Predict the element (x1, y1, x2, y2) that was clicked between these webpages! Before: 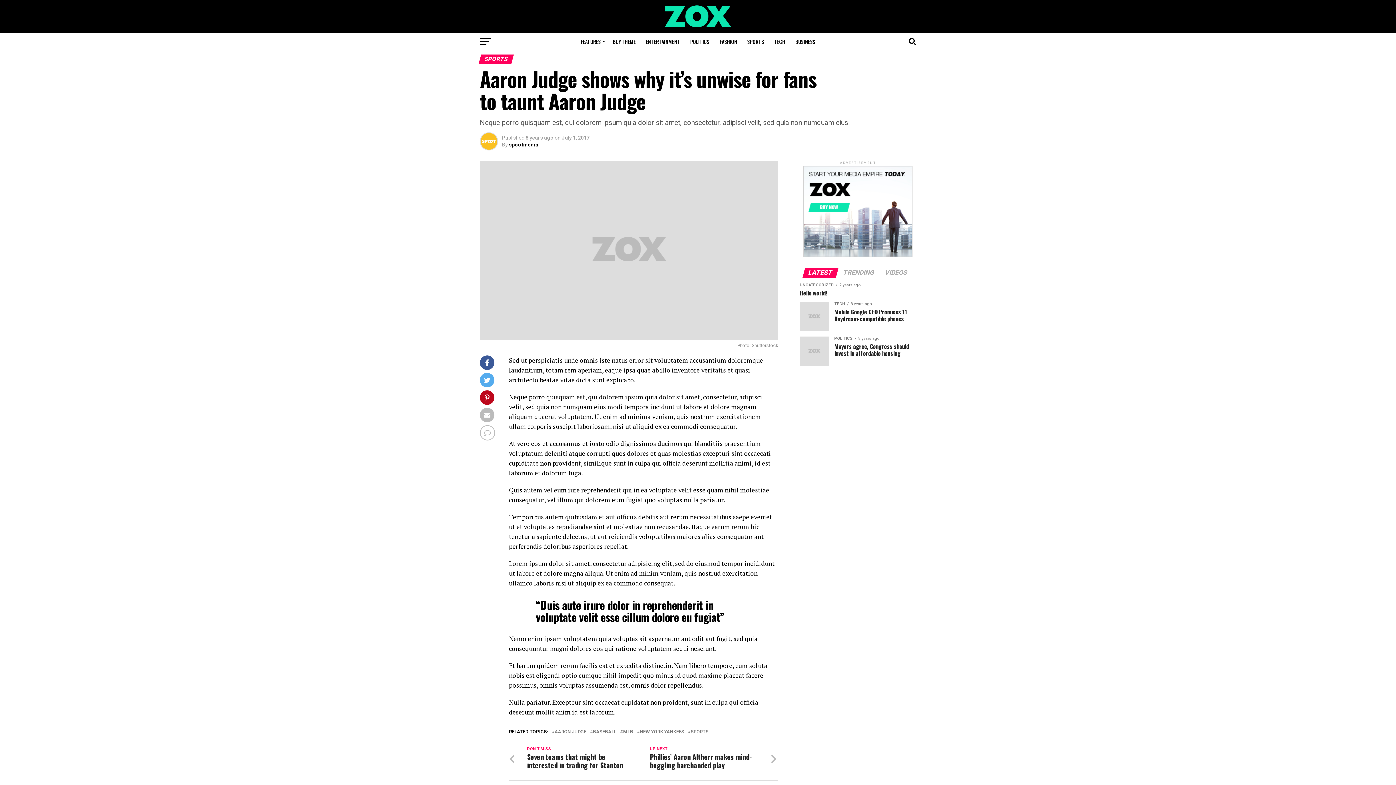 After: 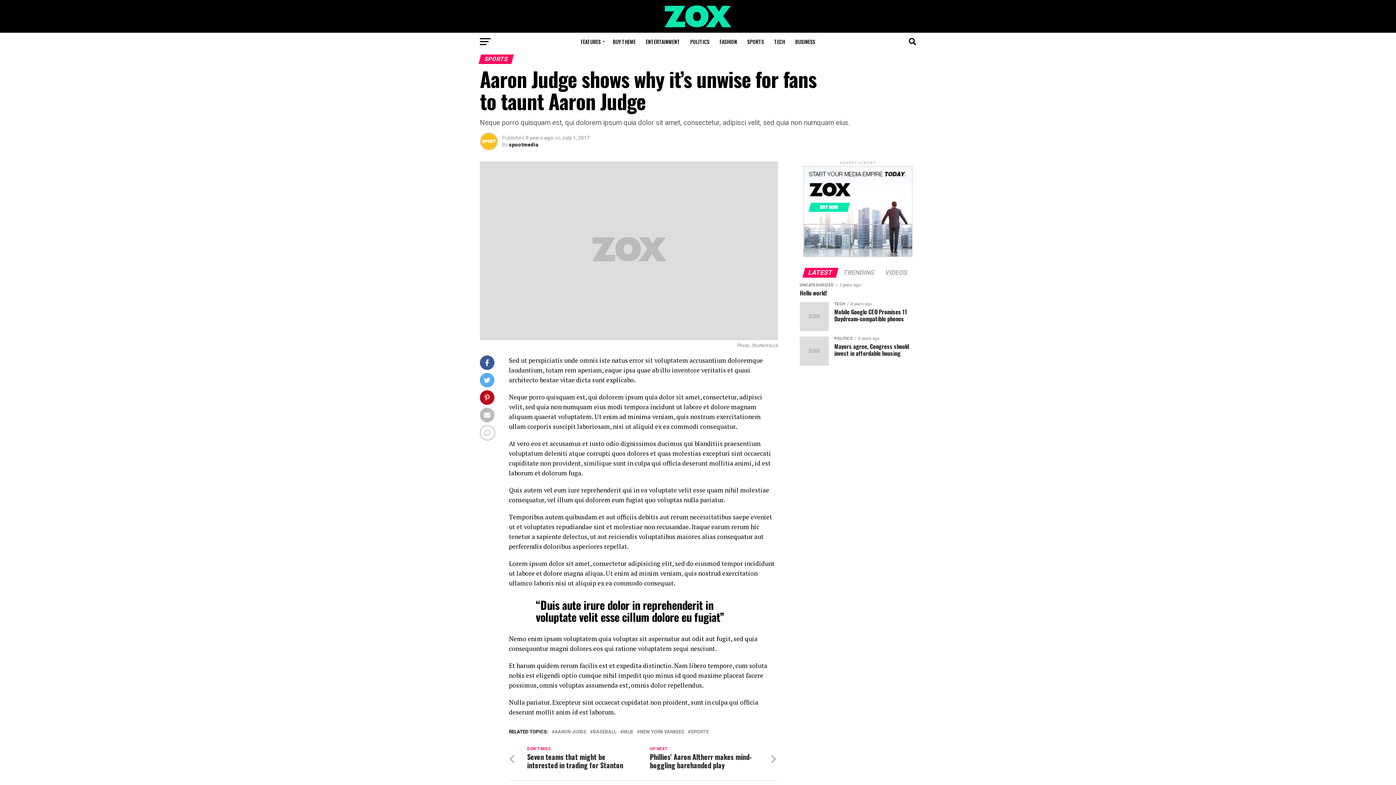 Action: bbox: (804, 270, 837, 276) label: LATEST